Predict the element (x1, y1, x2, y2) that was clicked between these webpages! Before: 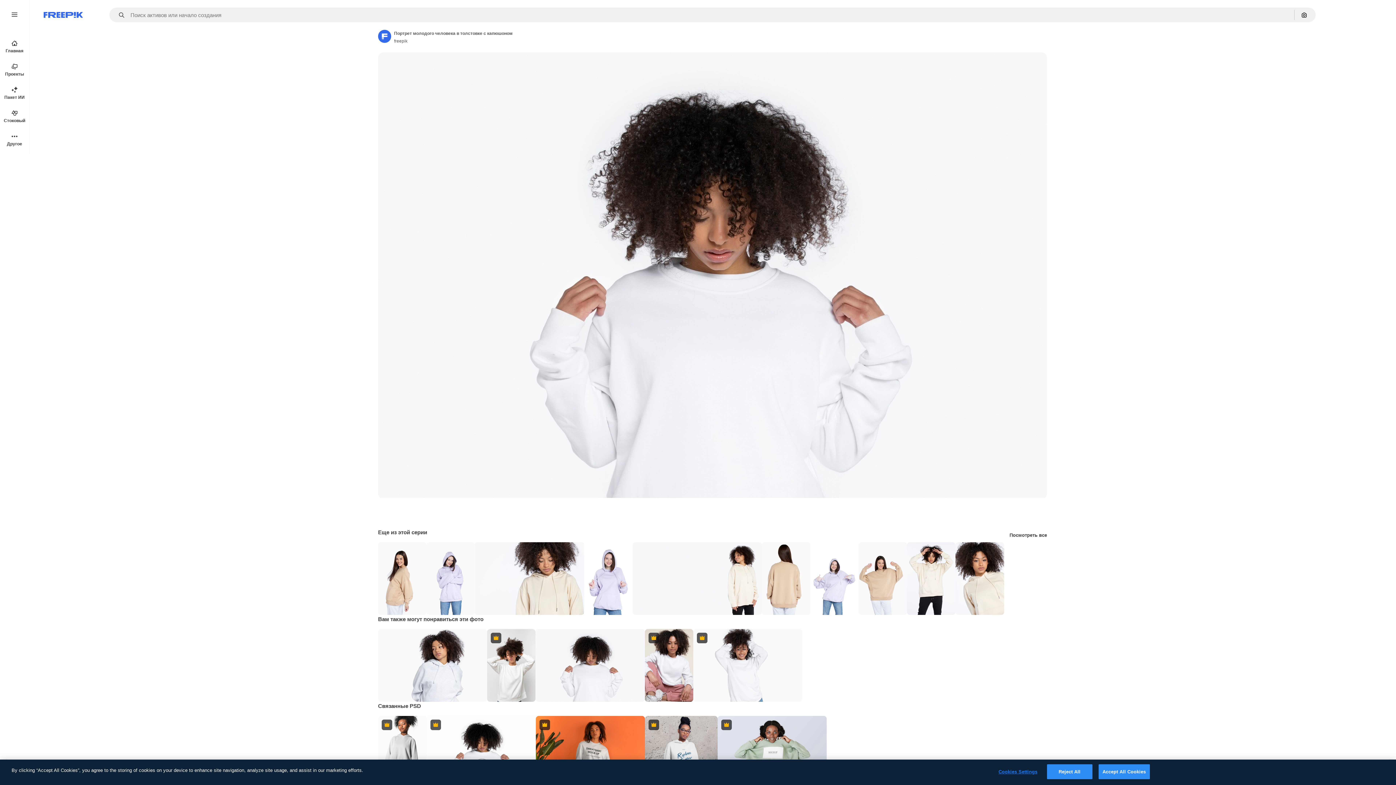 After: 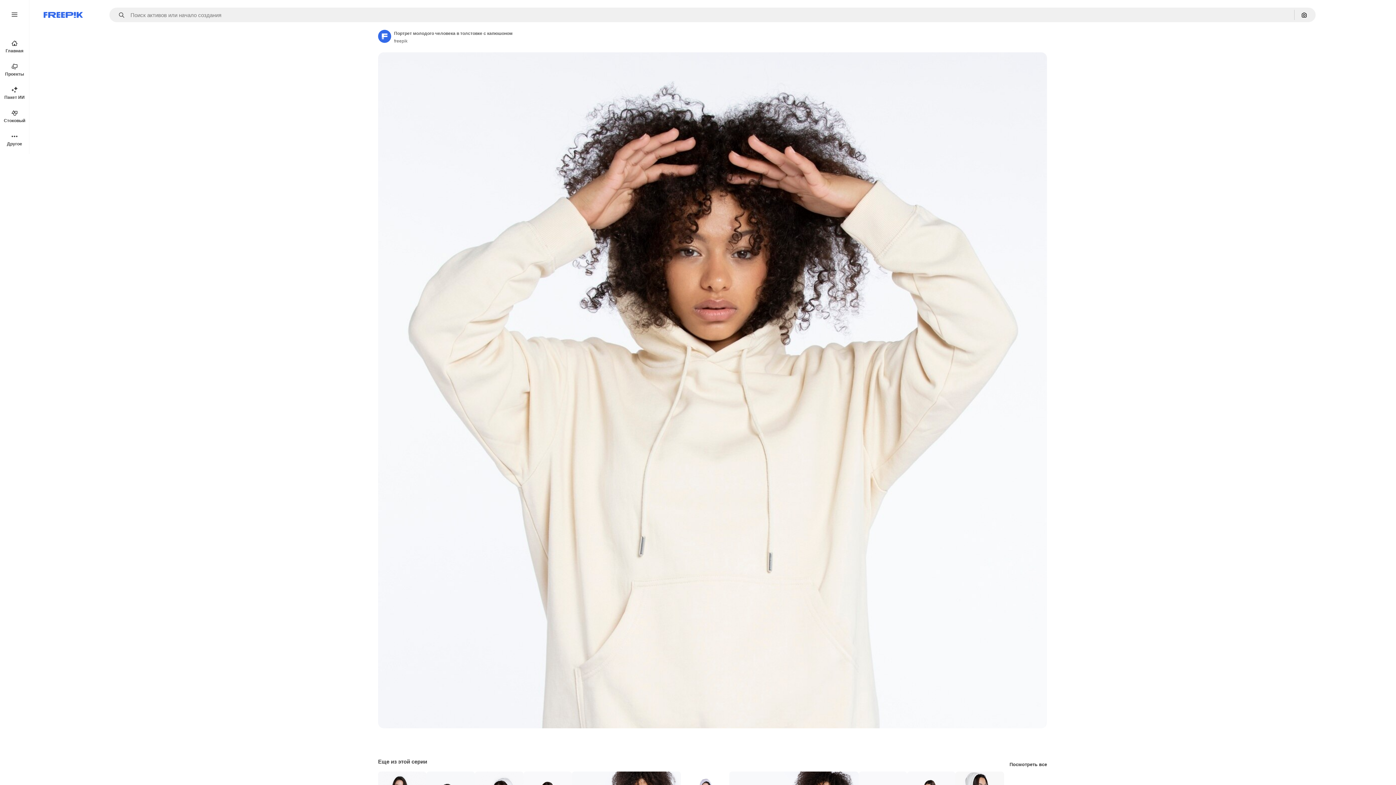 Action: bbox: (907, 542, 955, 615)